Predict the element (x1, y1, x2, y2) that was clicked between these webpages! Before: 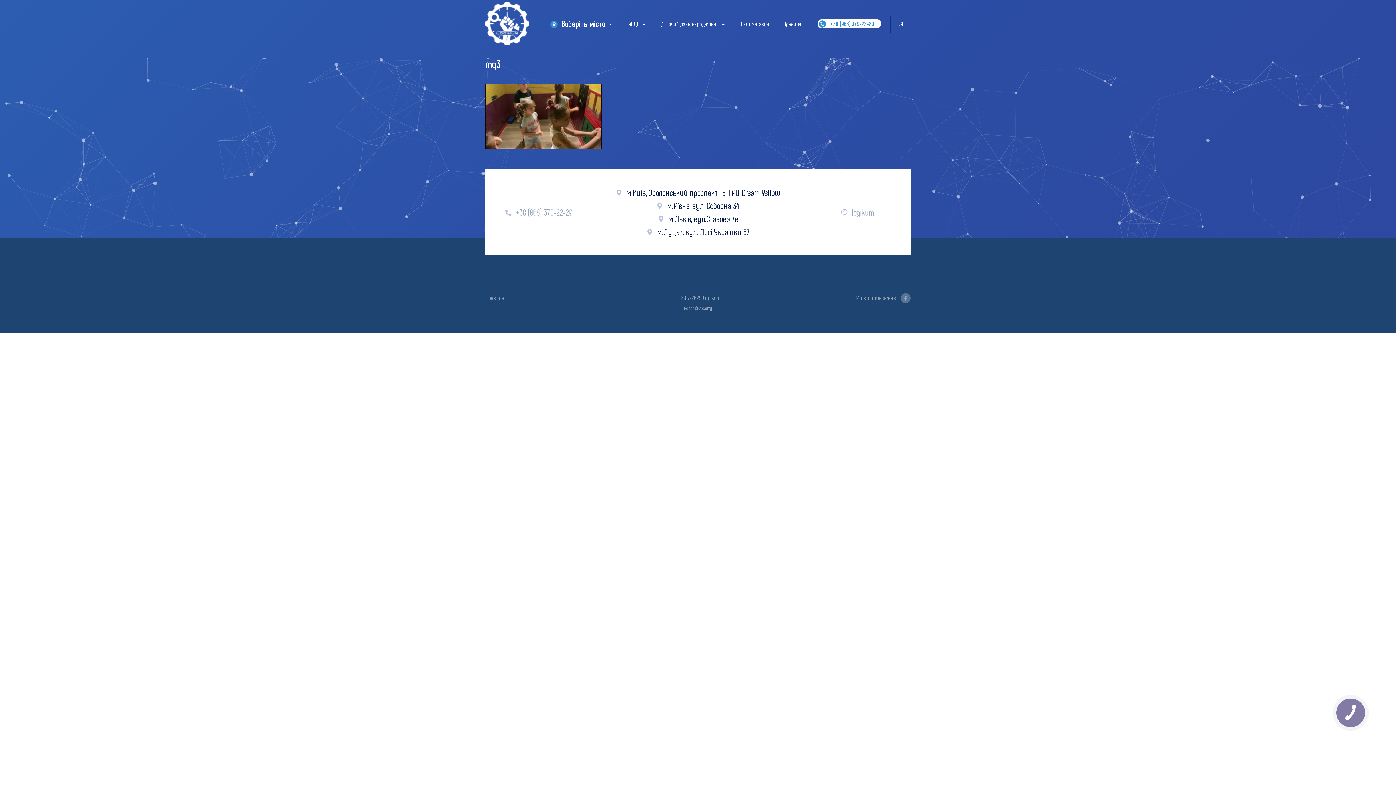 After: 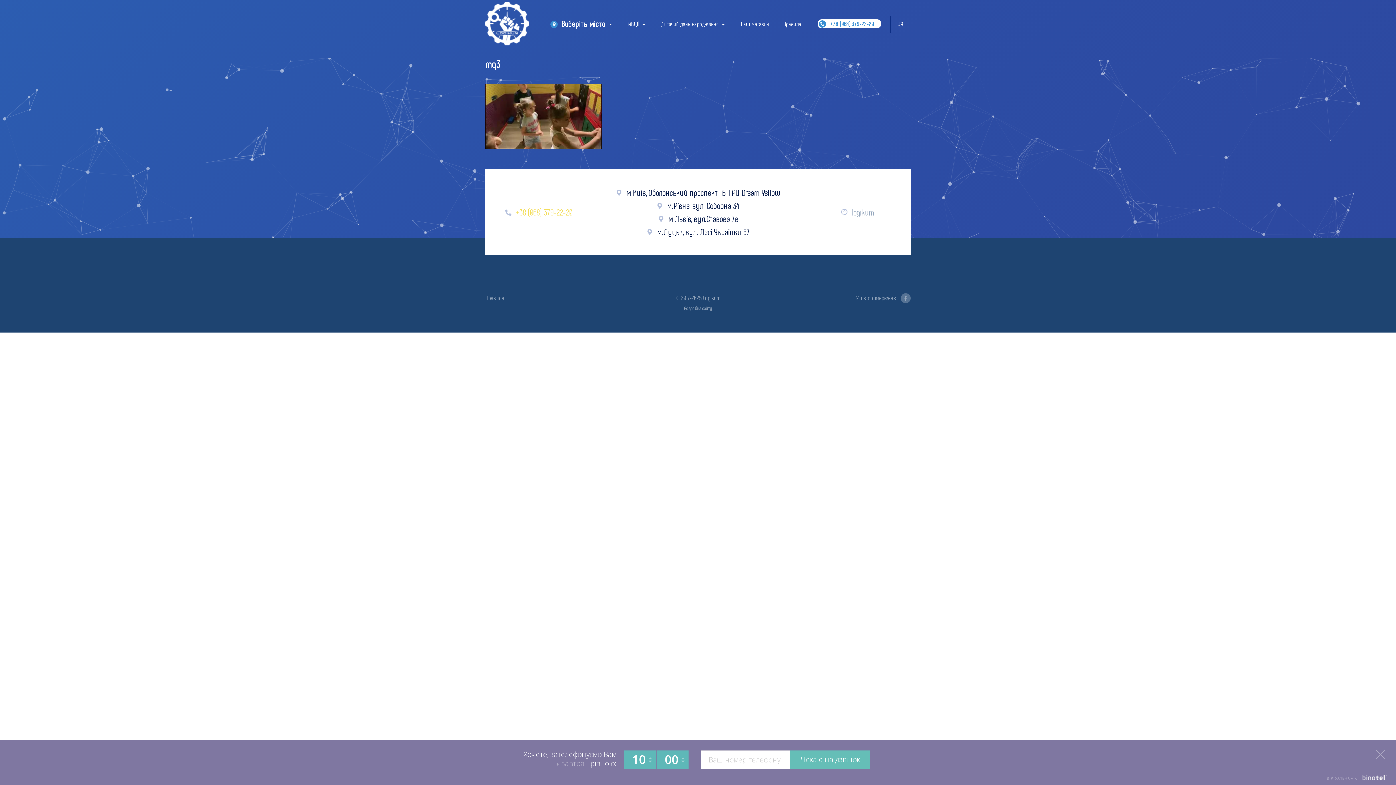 Action: bbox: (504, 205, 572, 218) label: +38 (068) 379-22-20